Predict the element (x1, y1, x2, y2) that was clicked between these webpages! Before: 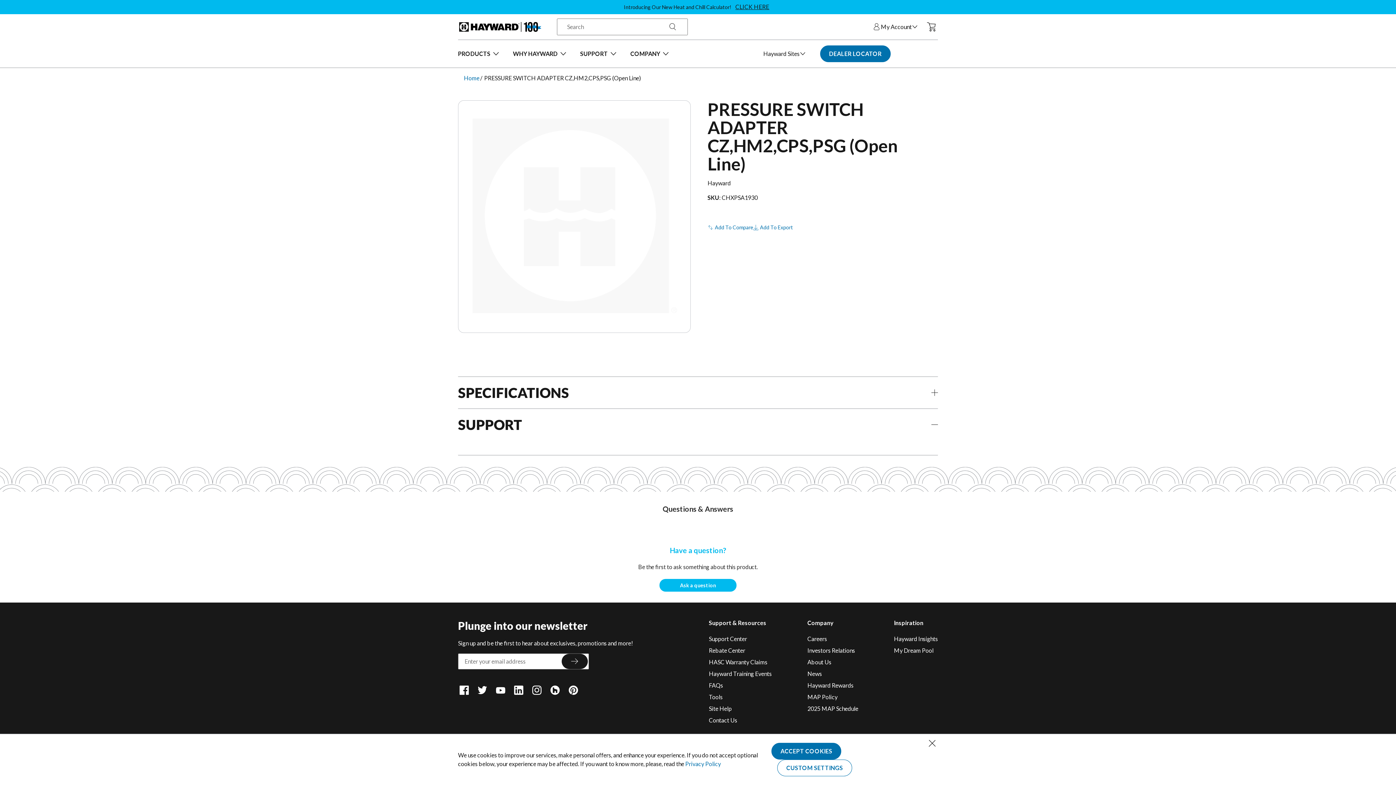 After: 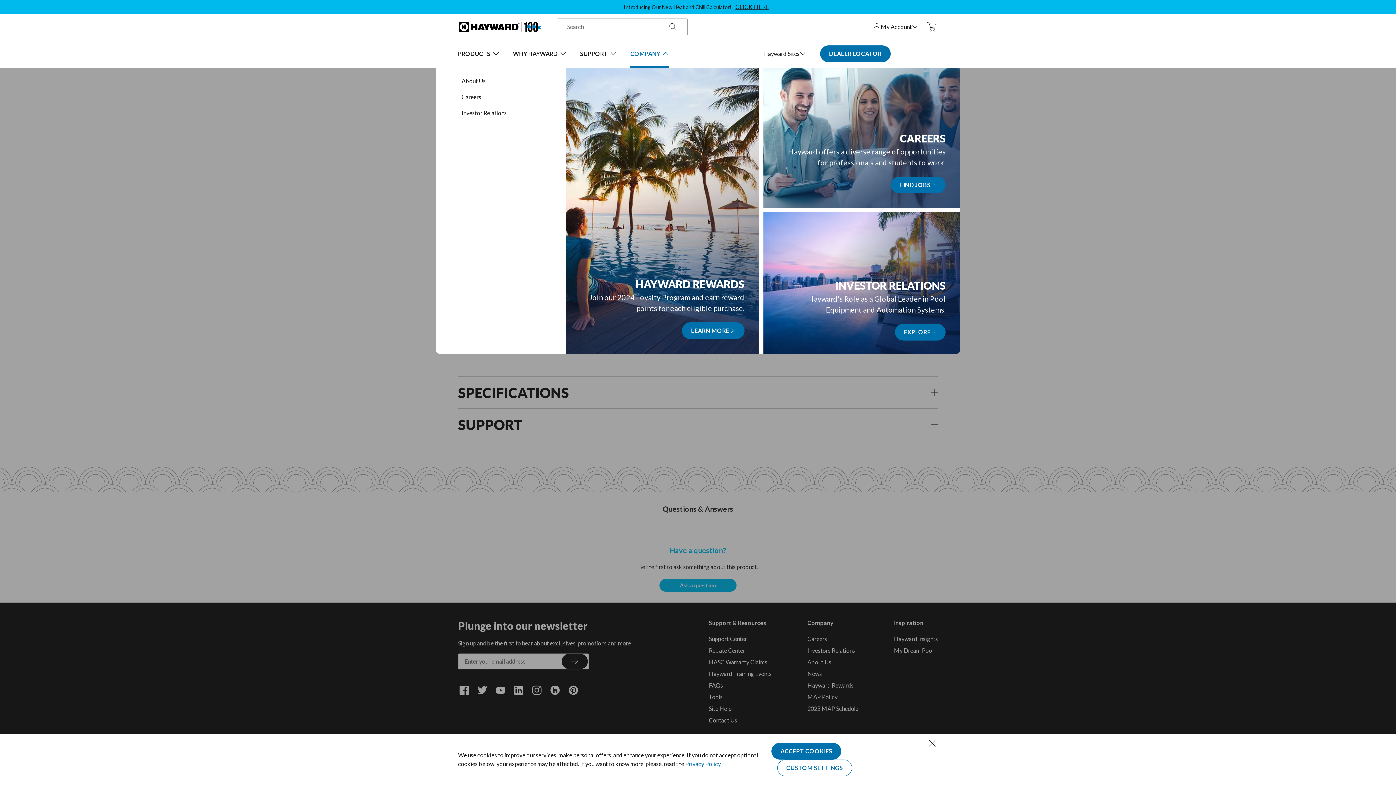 Action: bbox: (621, 40, 669, 67) label: COMPANY